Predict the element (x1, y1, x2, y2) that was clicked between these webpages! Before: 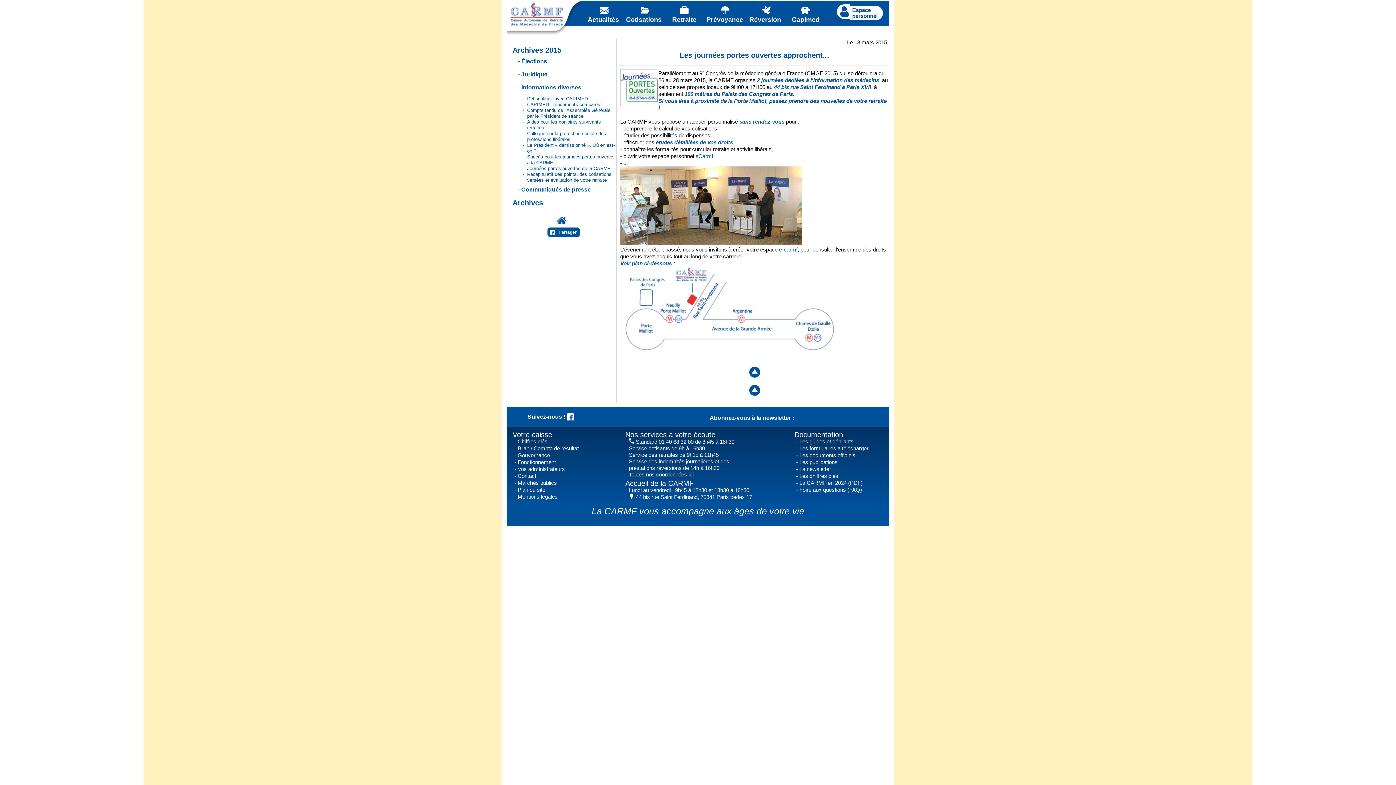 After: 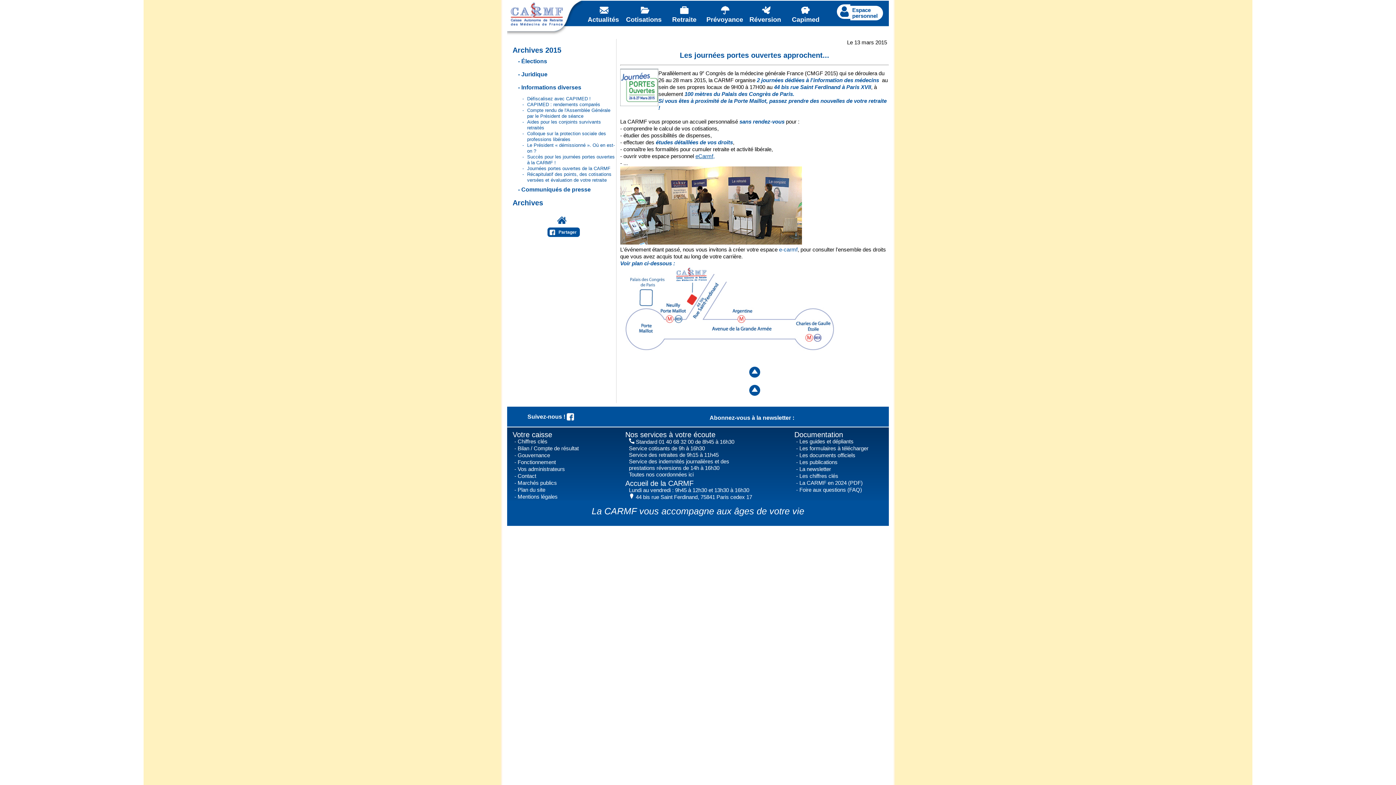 Action: bbox: (695, 152, 714, 159) label: eCarmf,
